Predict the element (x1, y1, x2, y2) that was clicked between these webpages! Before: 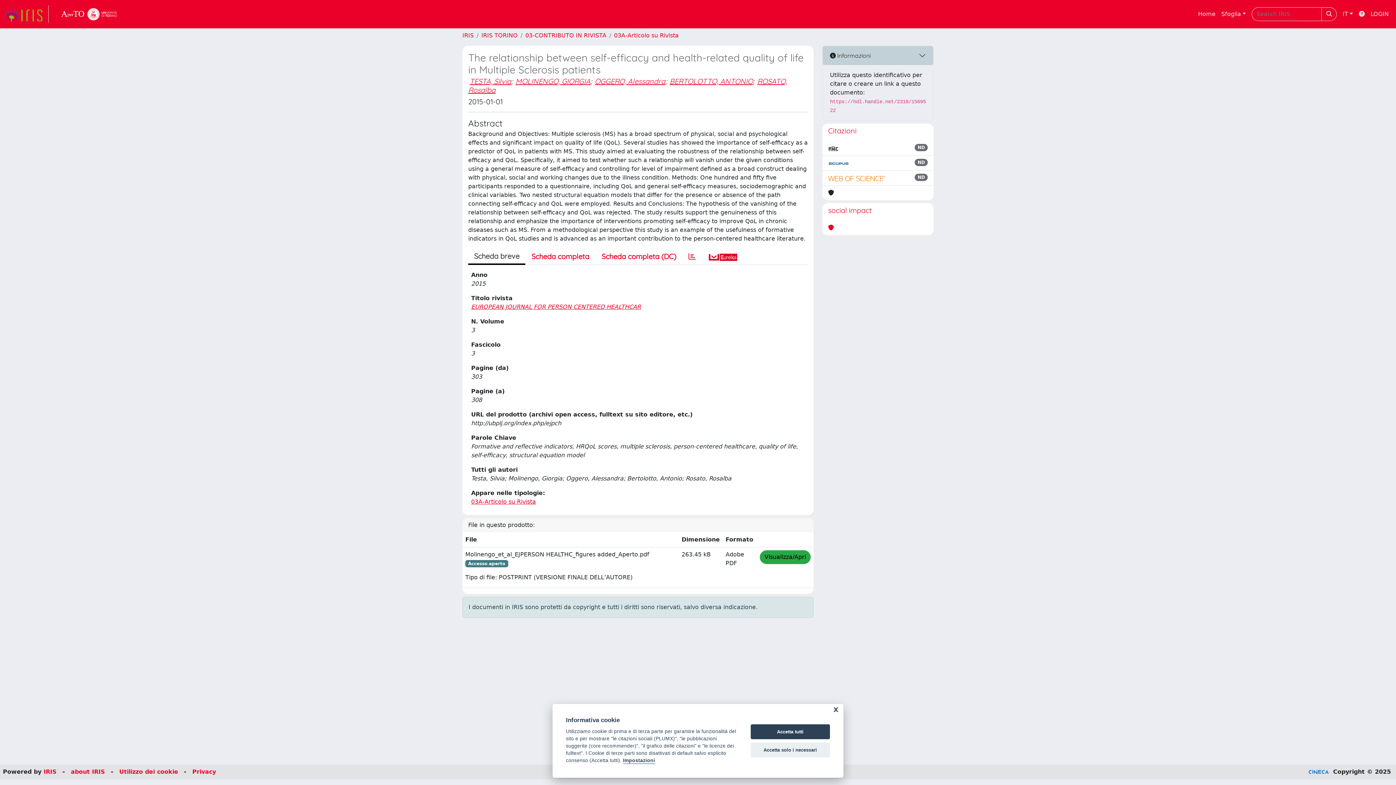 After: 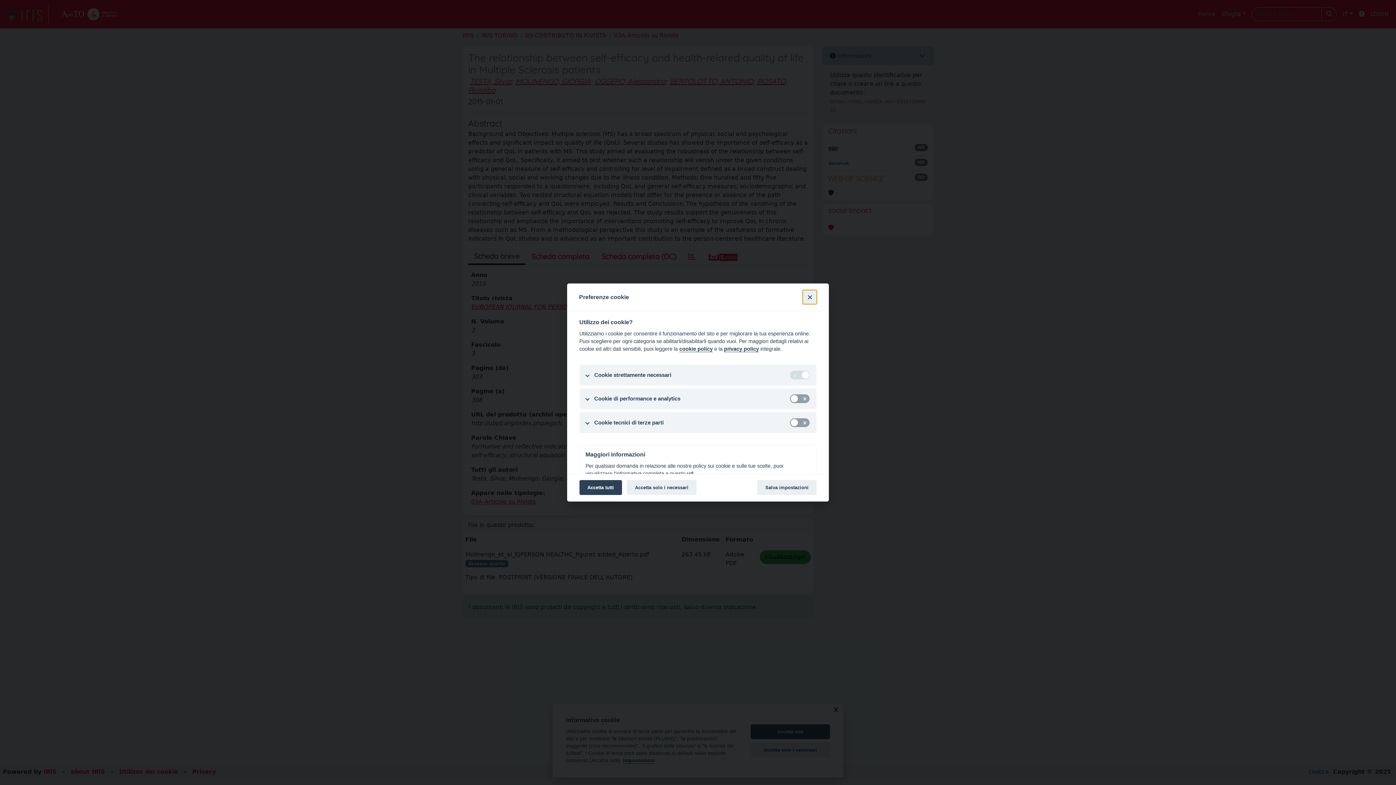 Action: label: Impostazioni bbox: (623, 758, 655, 764)